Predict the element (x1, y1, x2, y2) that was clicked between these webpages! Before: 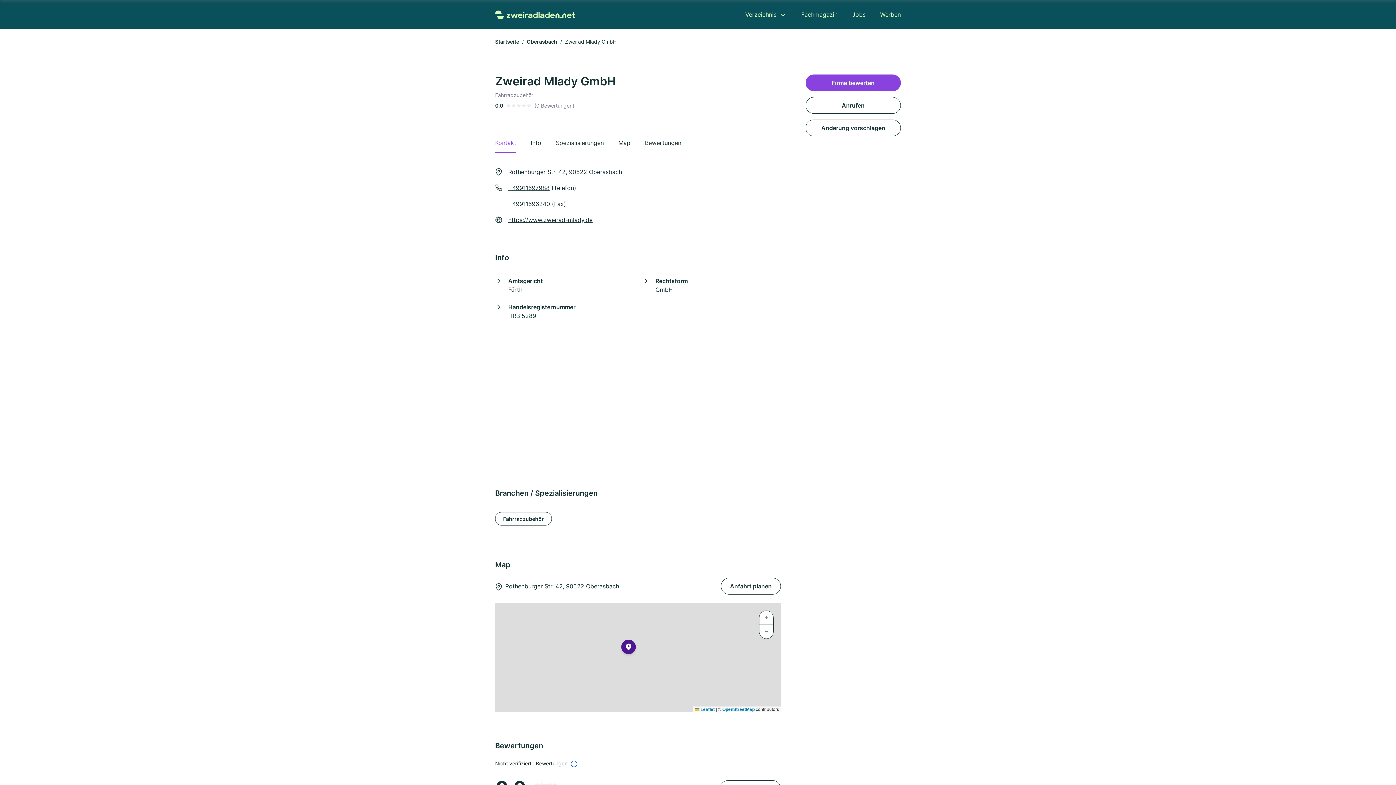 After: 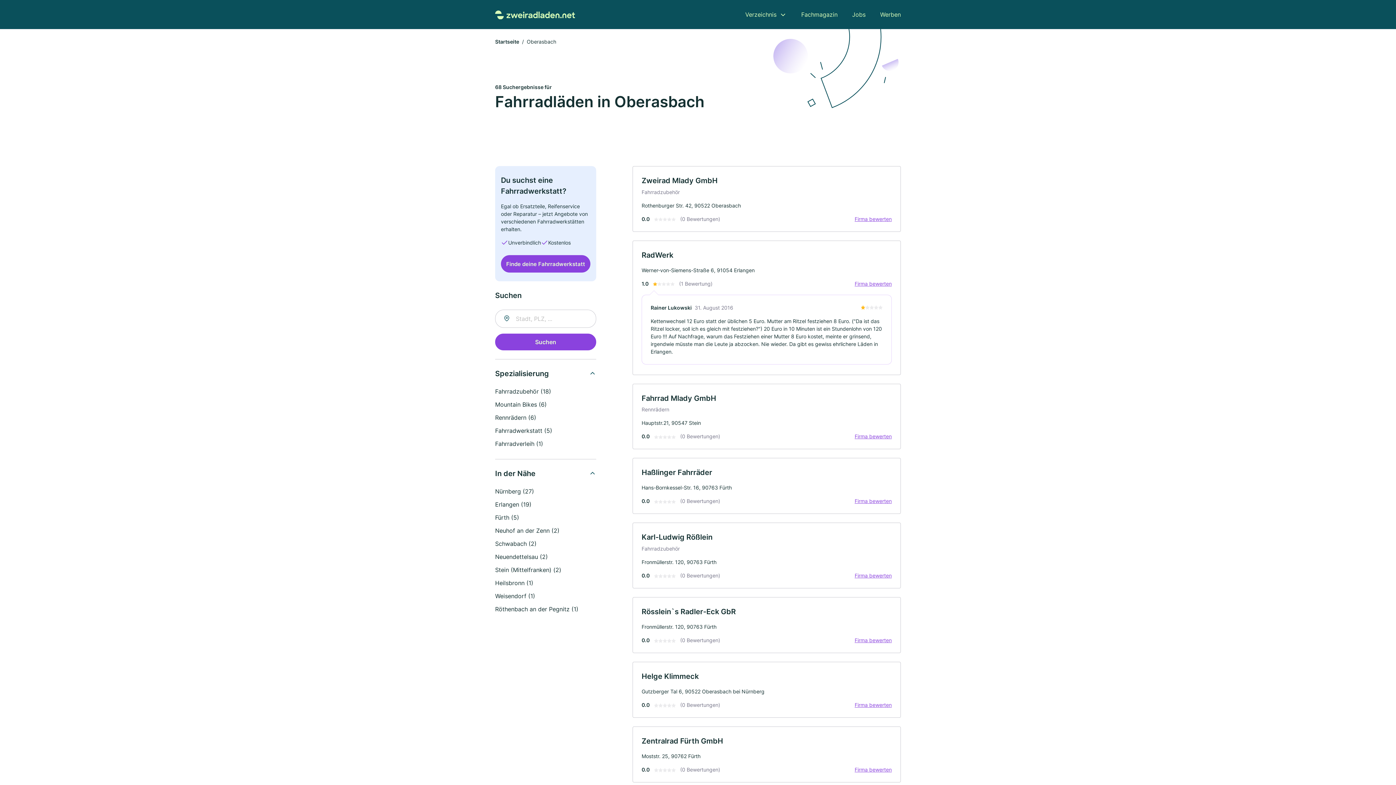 Action: bbox: (526, 38, 557, 44) label: Oberasbach